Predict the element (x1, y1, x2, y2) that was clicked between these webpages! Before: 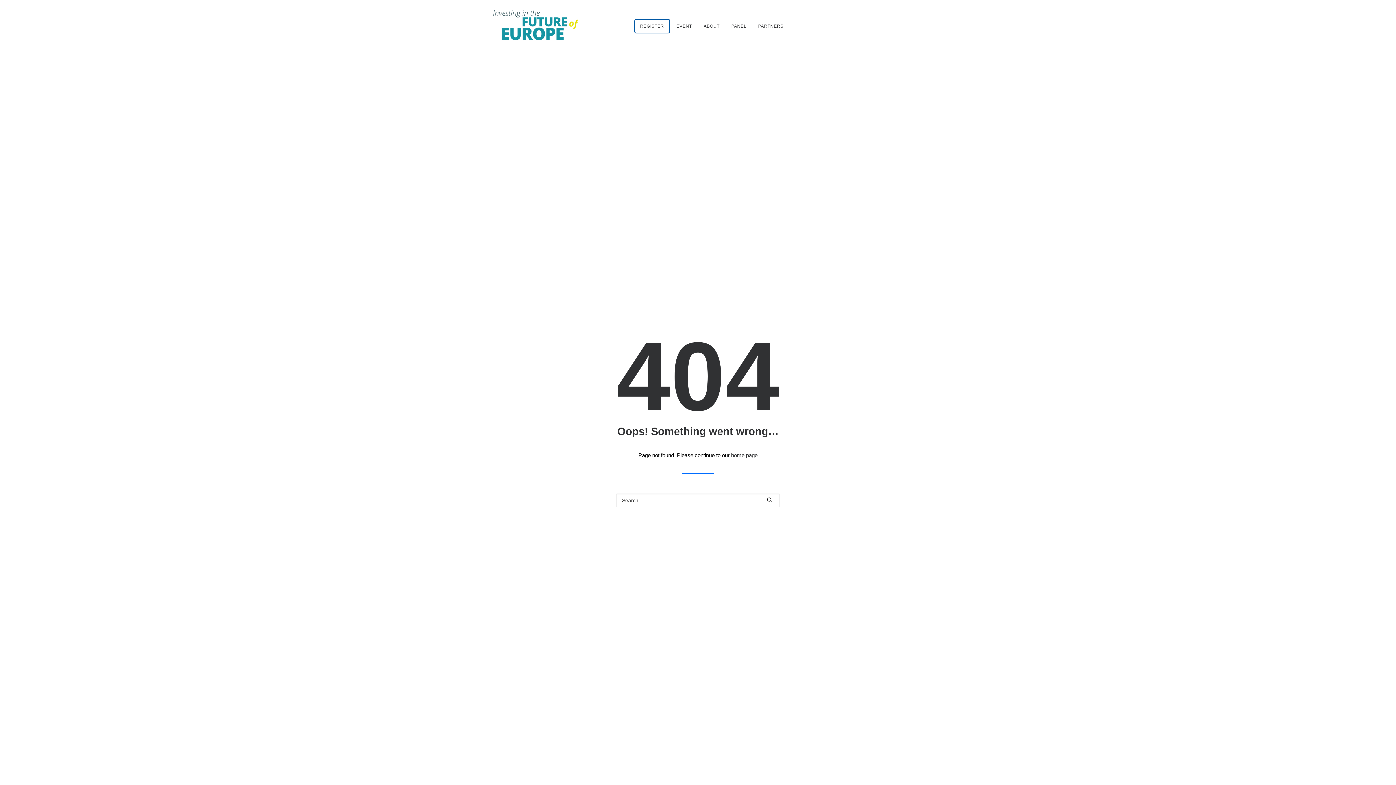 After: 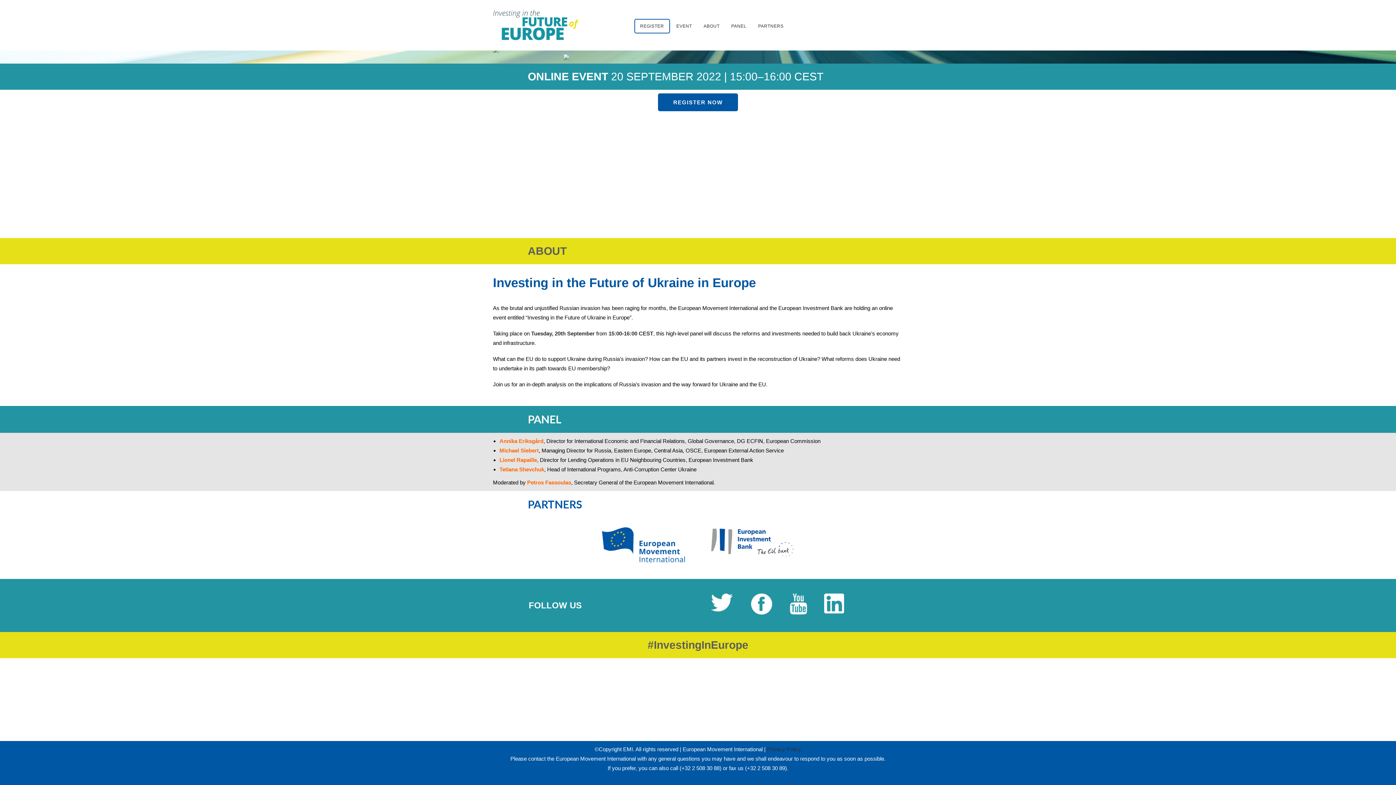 Action: bbox: (731, 452, 757, 458) label: home page